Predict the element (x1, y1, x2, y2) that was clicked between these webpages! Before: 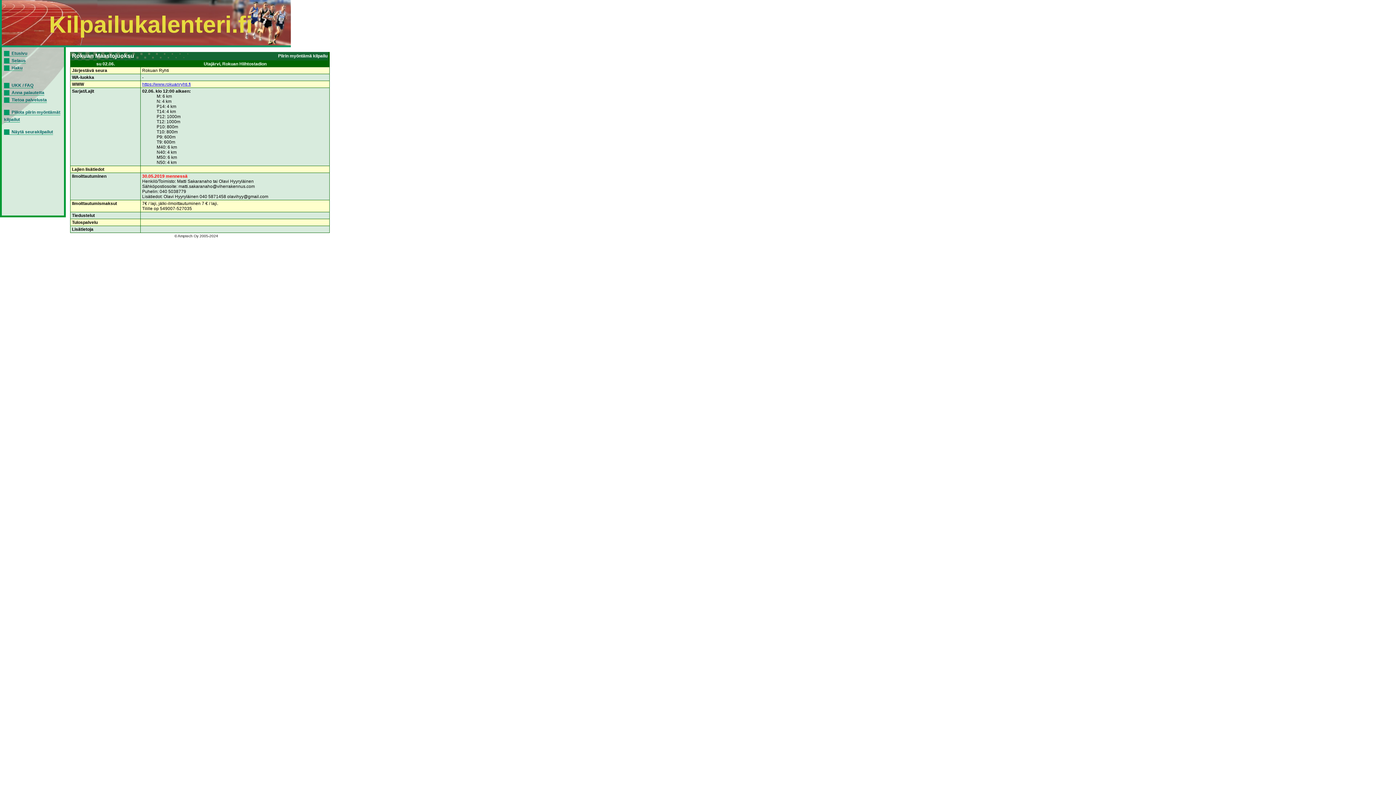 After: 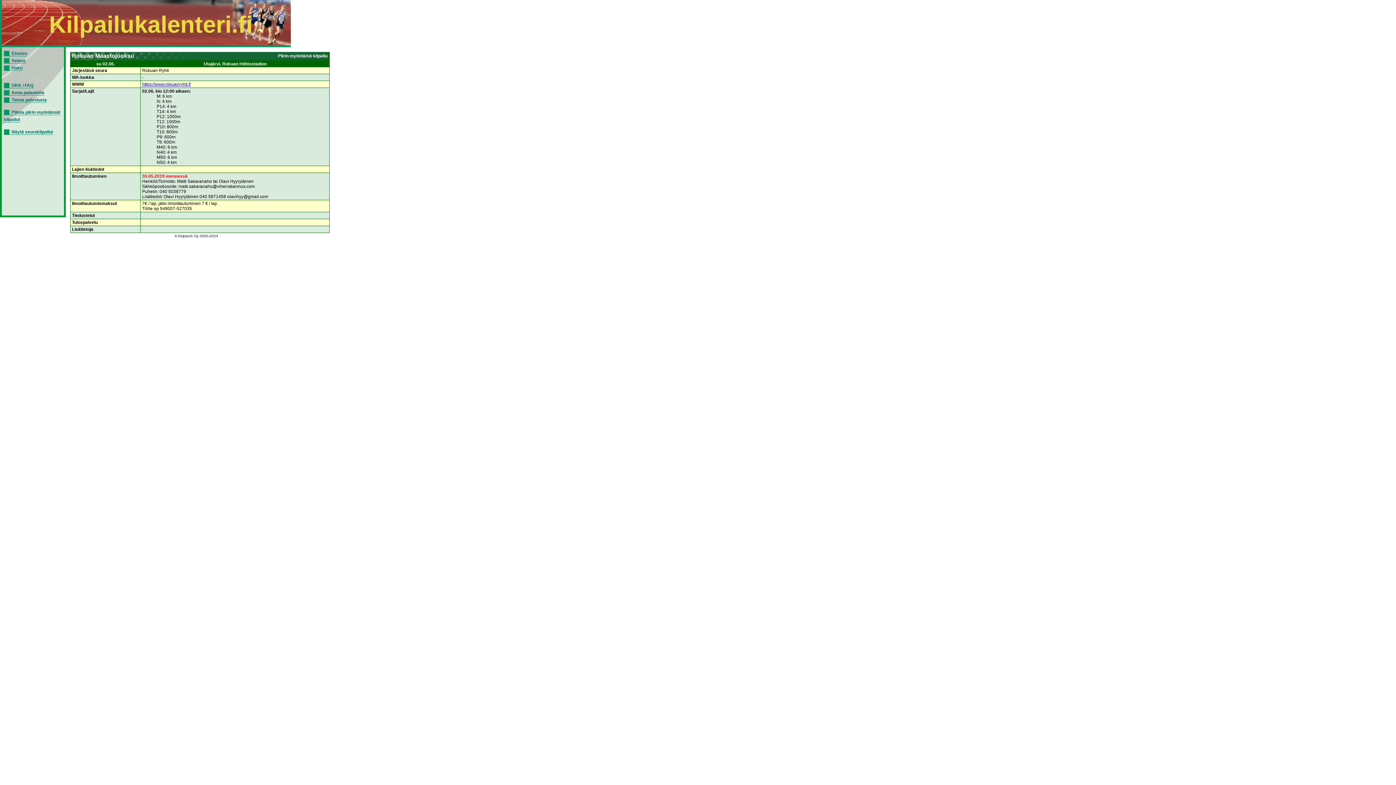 Action: label: https://www.rokuanryhti.fi bbox: (142, 81, 190, 86)